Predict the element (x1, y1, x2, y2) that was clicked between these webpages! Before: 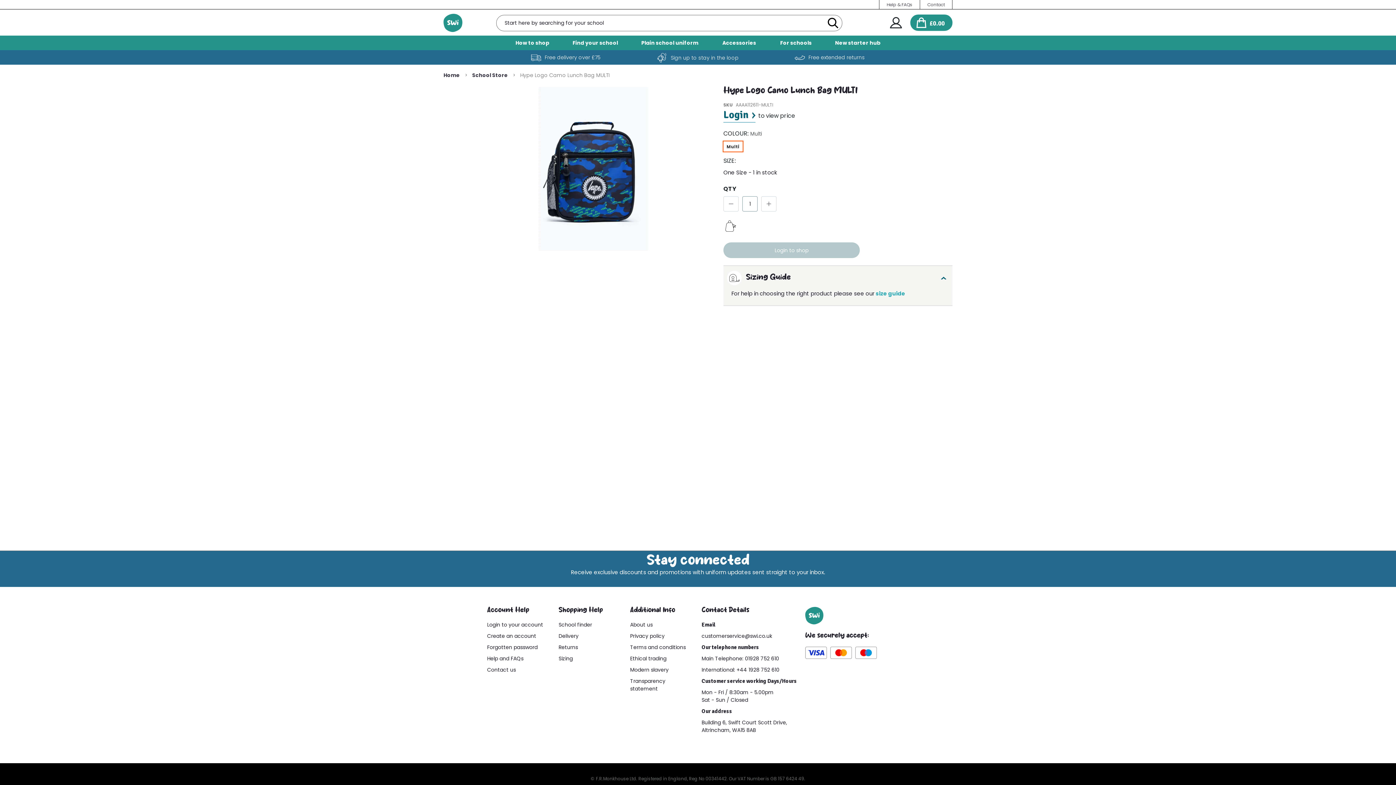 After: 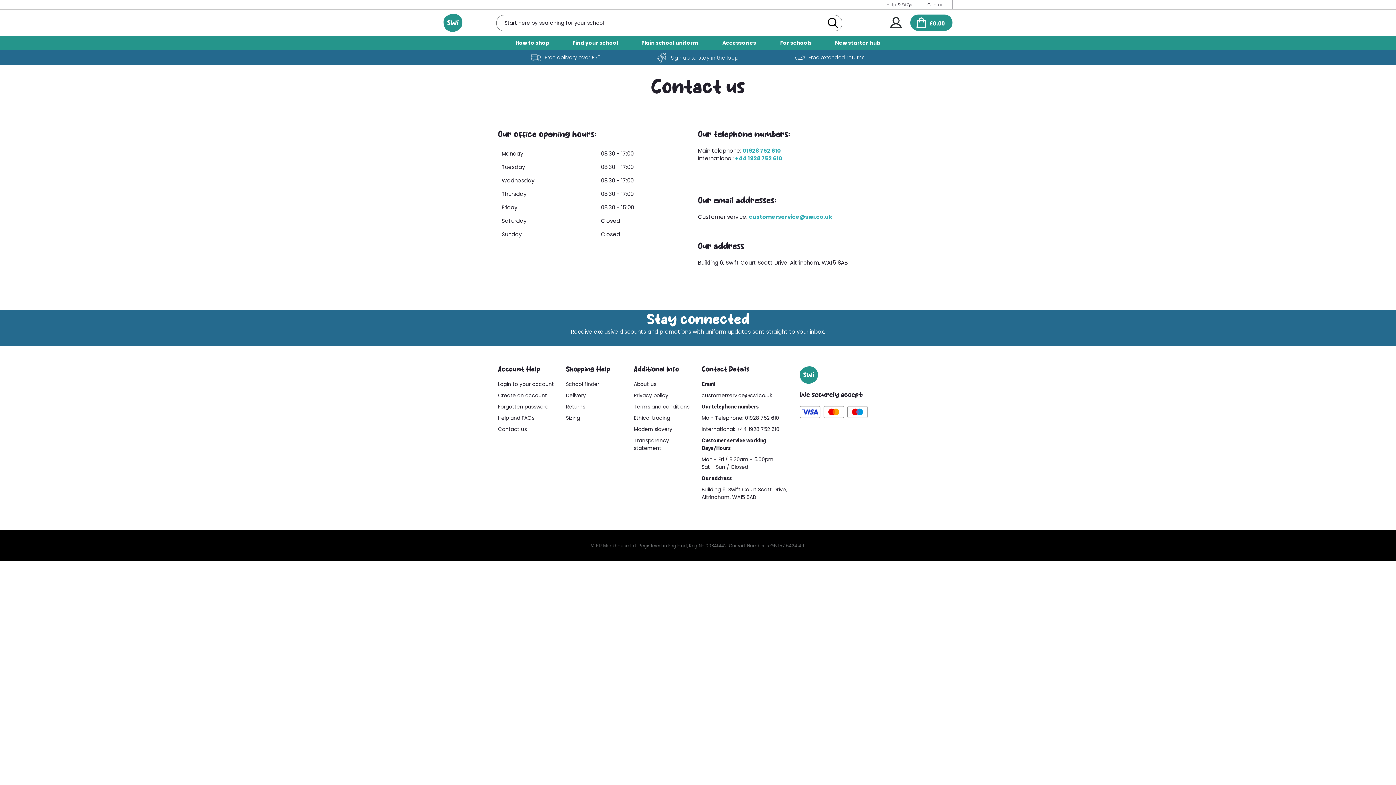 Action: bbox: (927, 1, 945, 8) label: Contact